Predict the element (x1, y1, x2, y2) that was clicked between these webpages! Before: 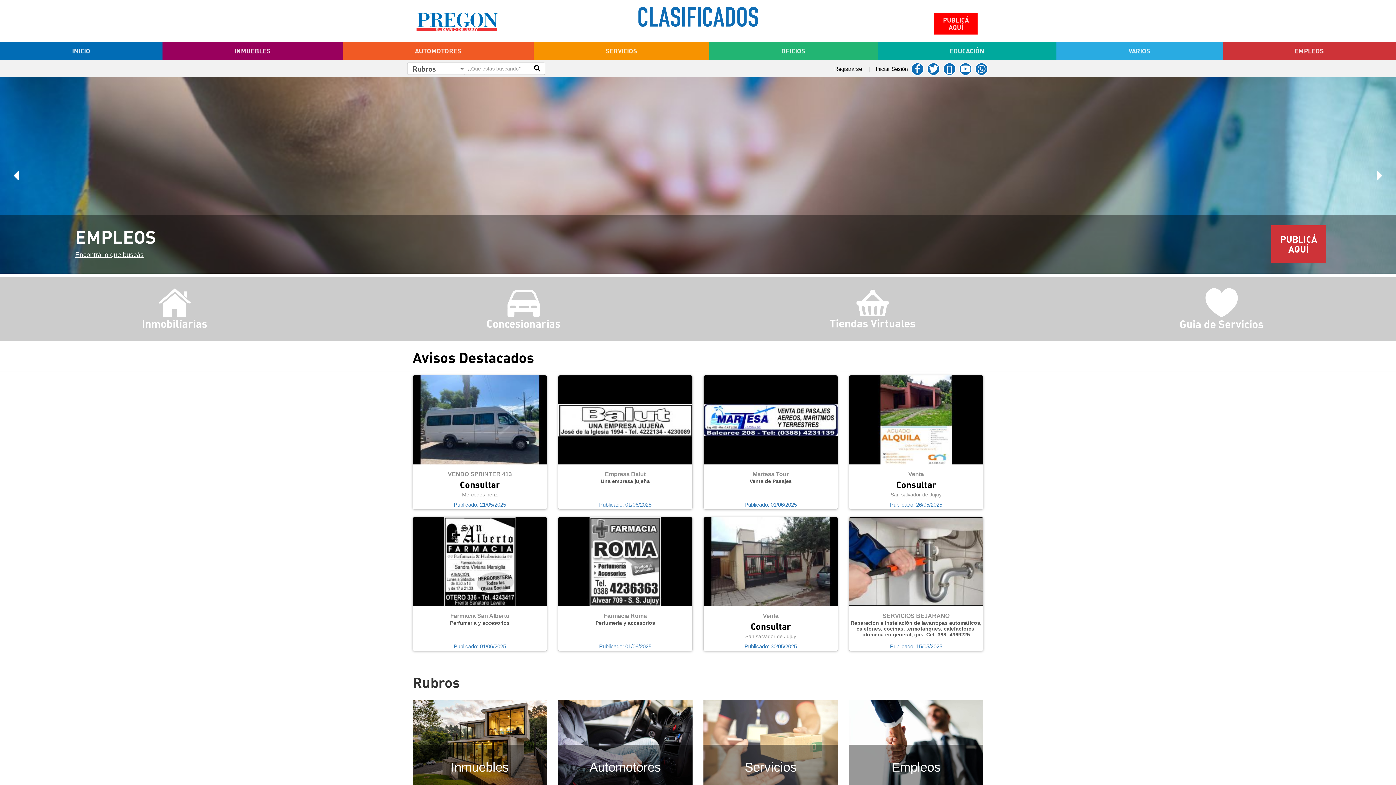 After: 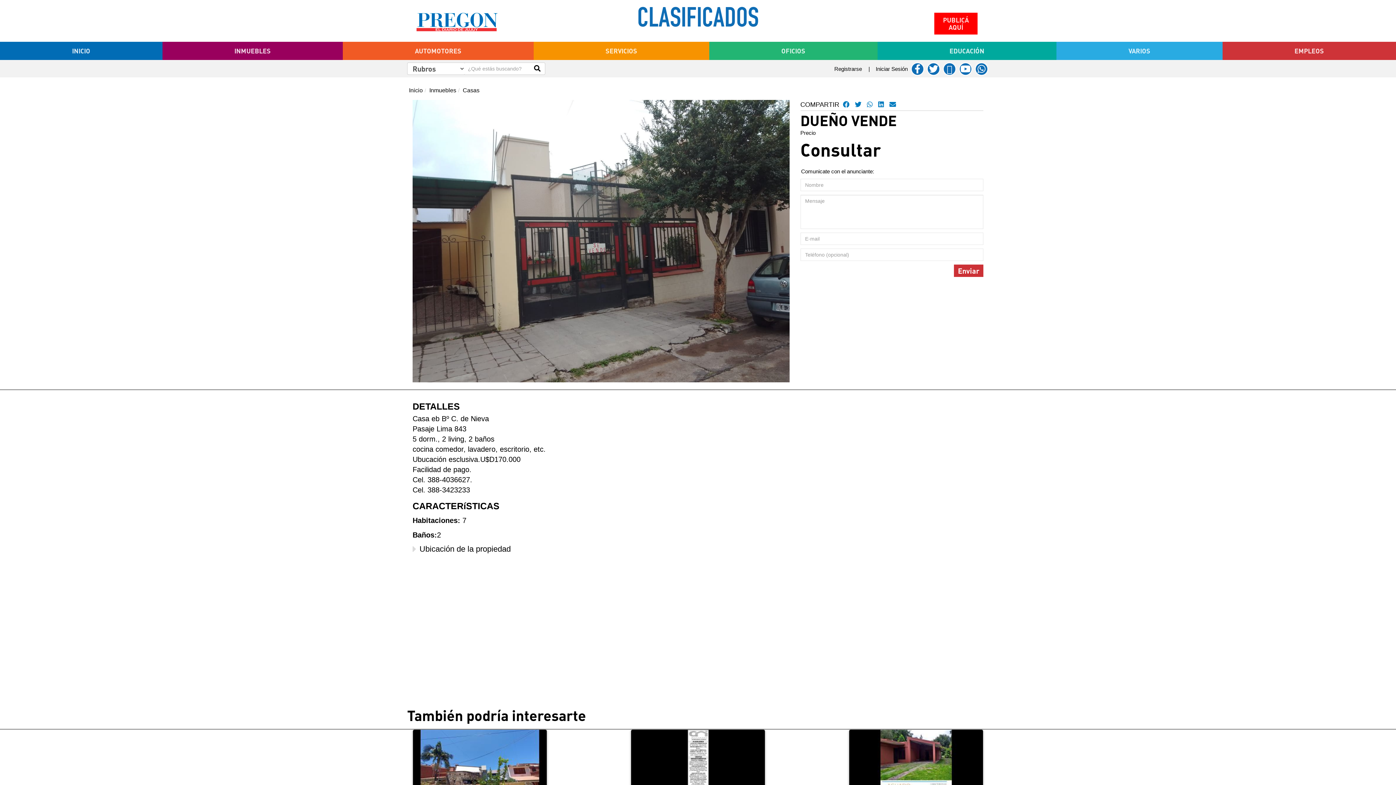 Action: bbox: (703, 516, 838, 651) label: Venta
Consultar
San salvador de Jujuy
Publicado: 30/05/2025